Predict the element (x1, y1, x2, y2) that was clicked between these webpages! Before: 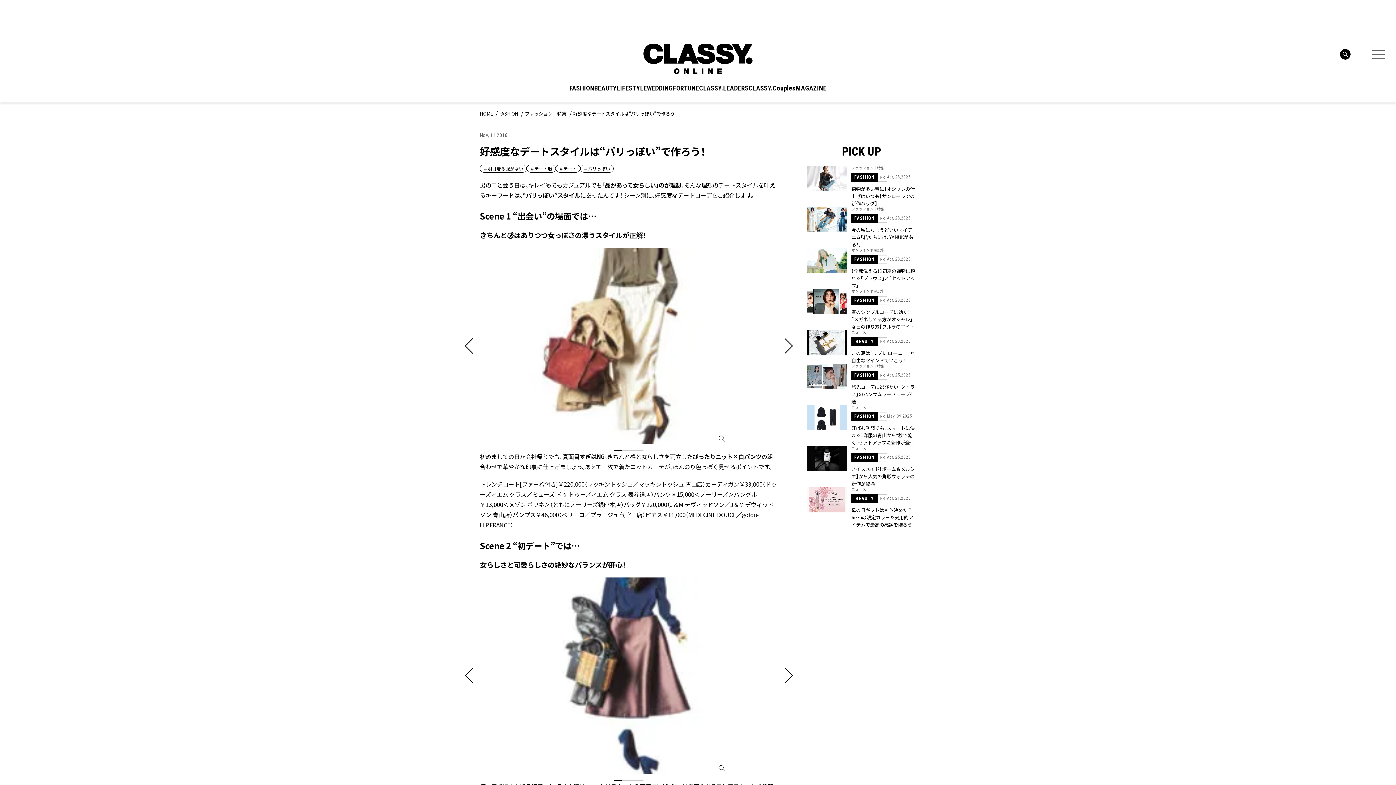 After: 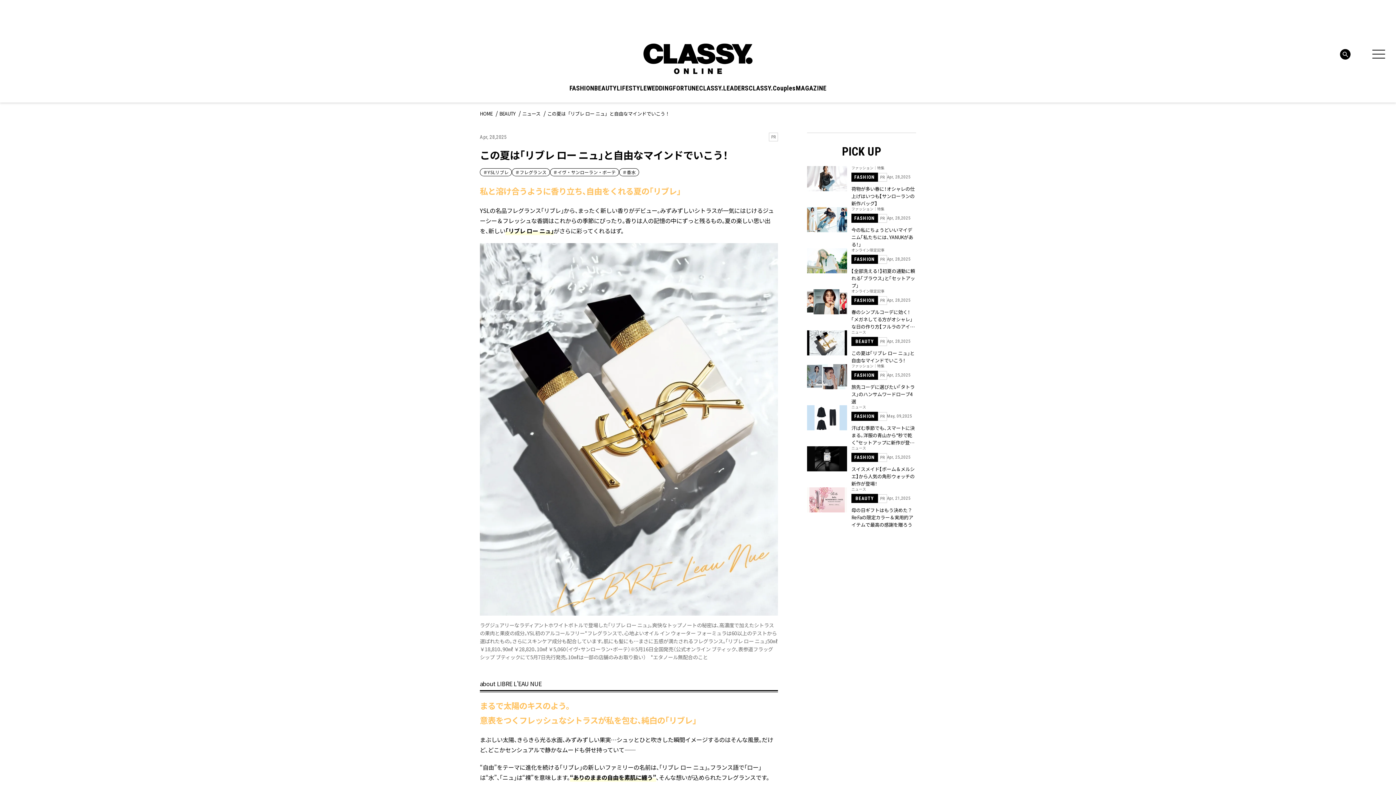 Action: bbox: (807, 330, 916, 364) label: ニュース
BEAUTY
PR
Apr, 28,2025
この夏は「リブレ ロー ニュ」と自由なマインドでいこう！